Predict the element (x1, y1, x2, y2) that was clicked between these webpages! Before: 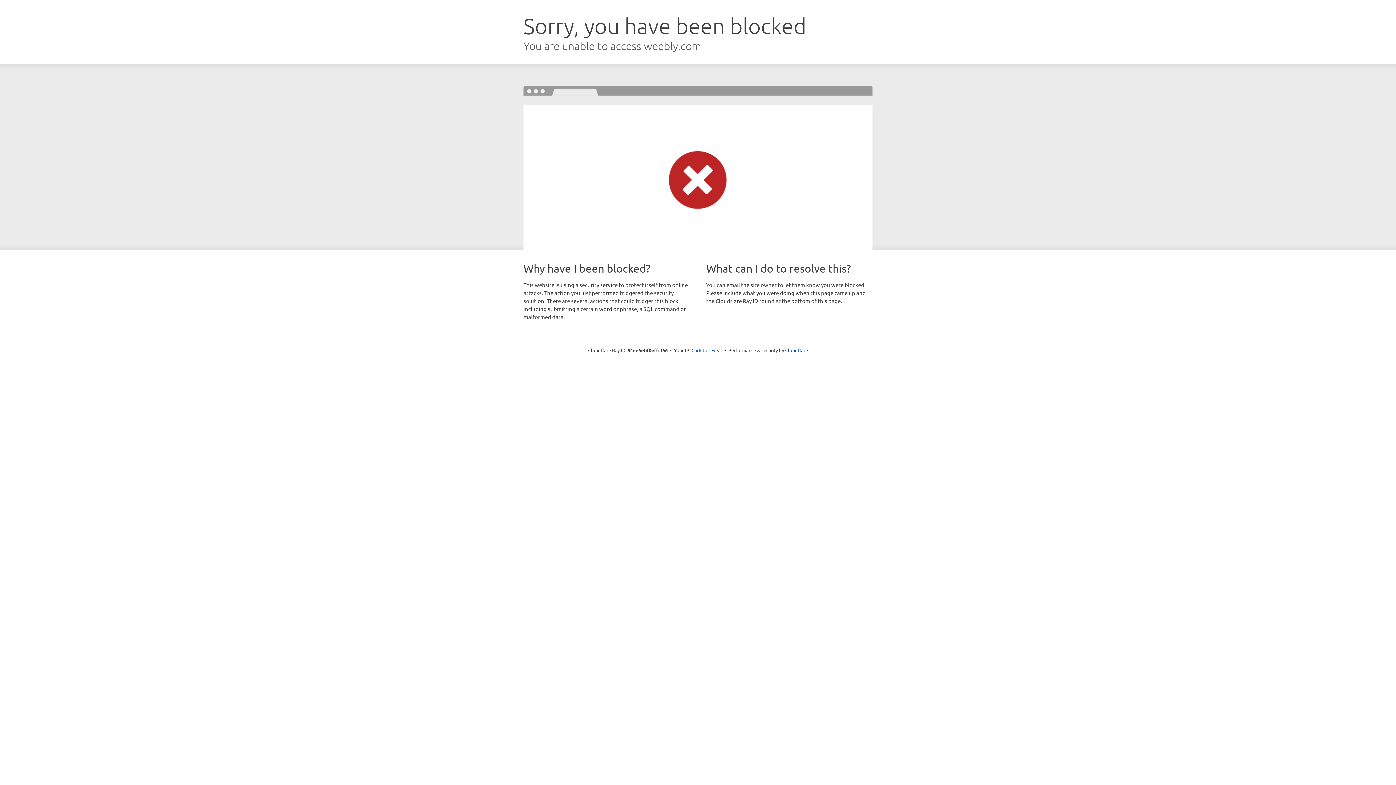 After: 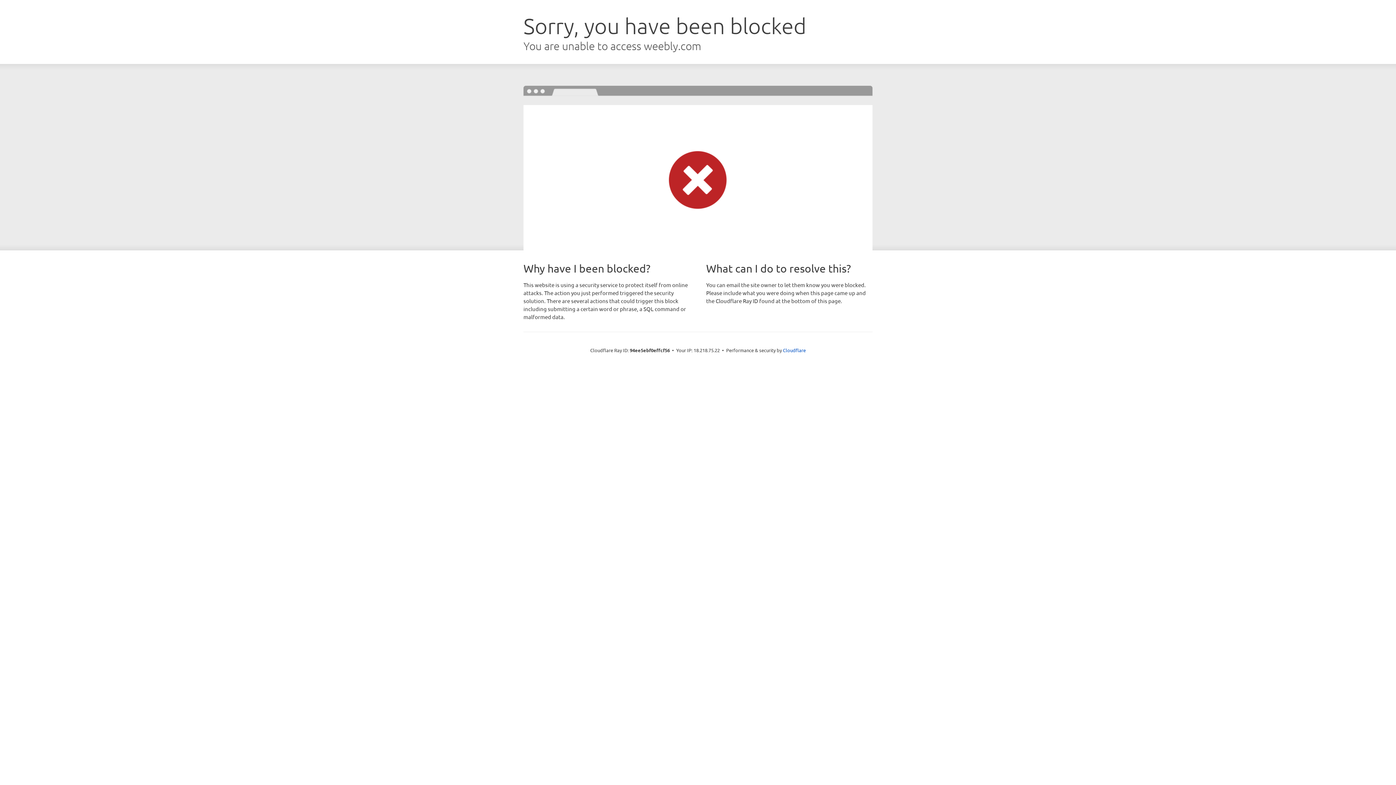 Action: label: Click to reveal bbox: (691, 346, 722, 353)